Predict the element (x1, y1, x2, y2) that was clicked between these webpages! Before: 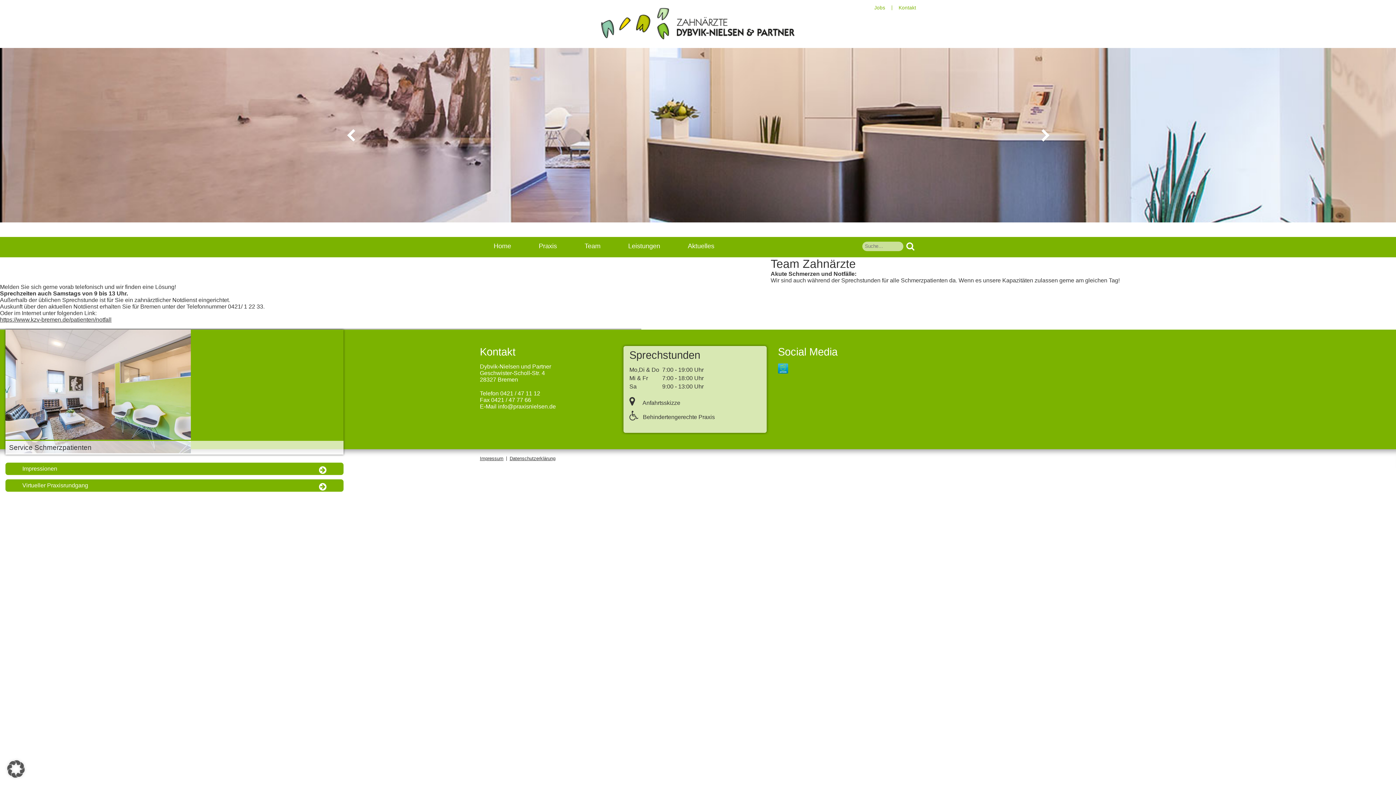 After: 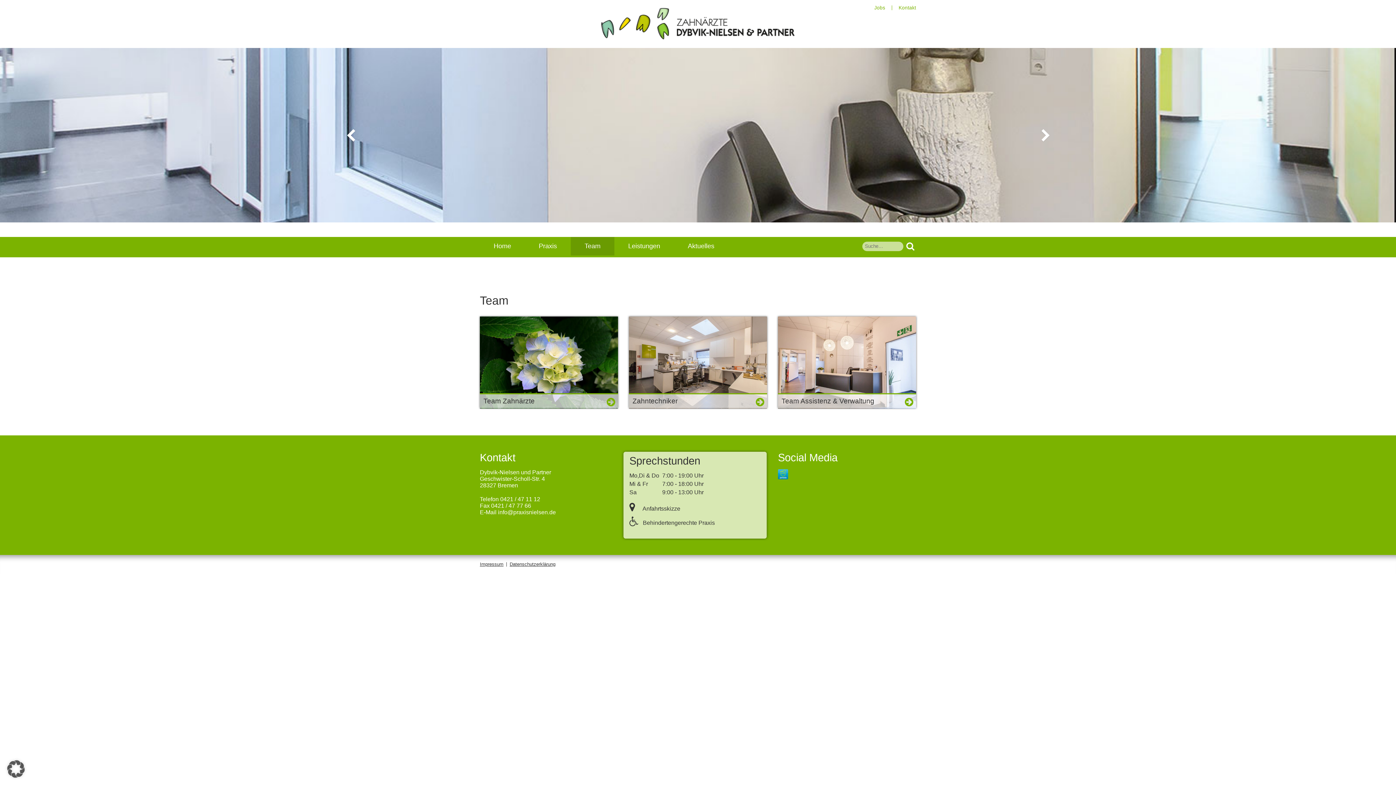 Action: bbox: (570, 237, 614, 255) label: Team